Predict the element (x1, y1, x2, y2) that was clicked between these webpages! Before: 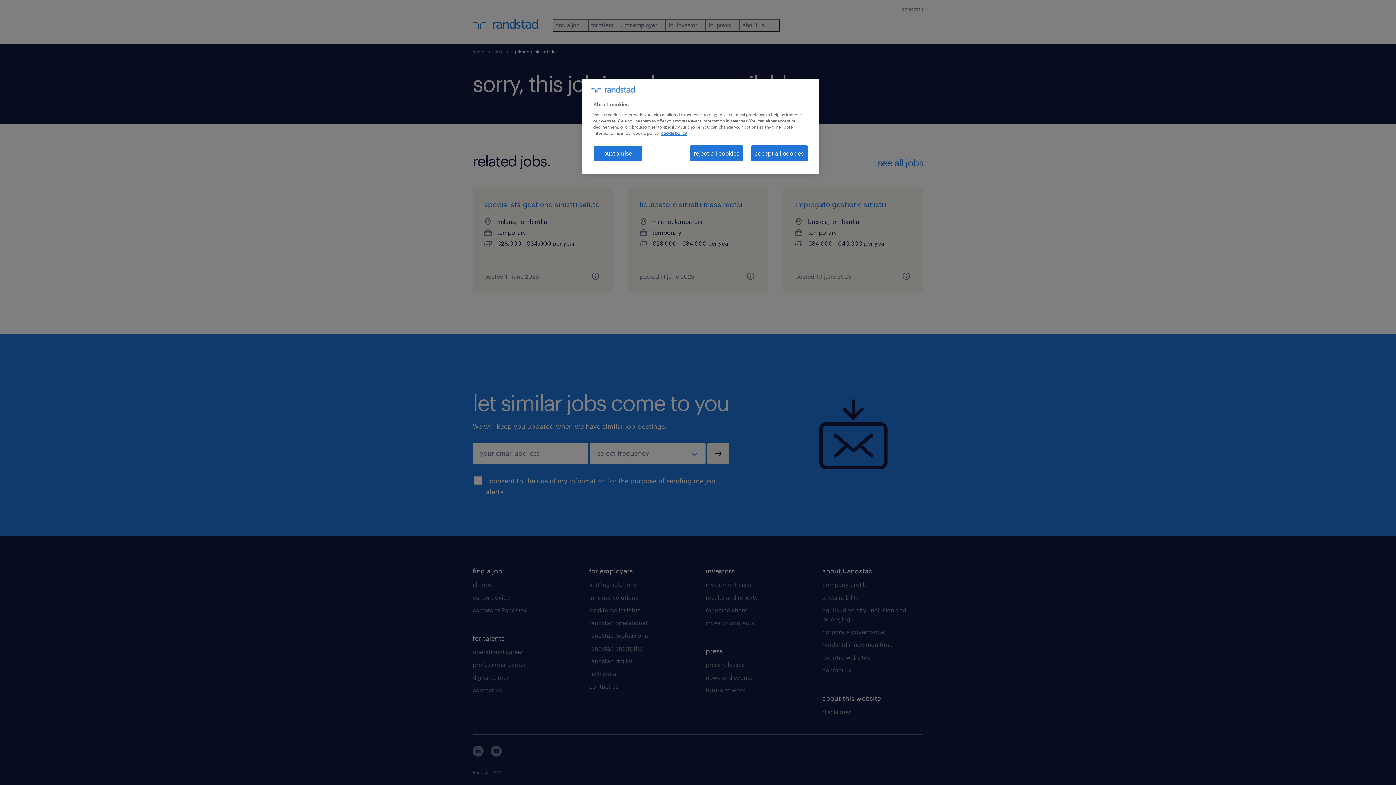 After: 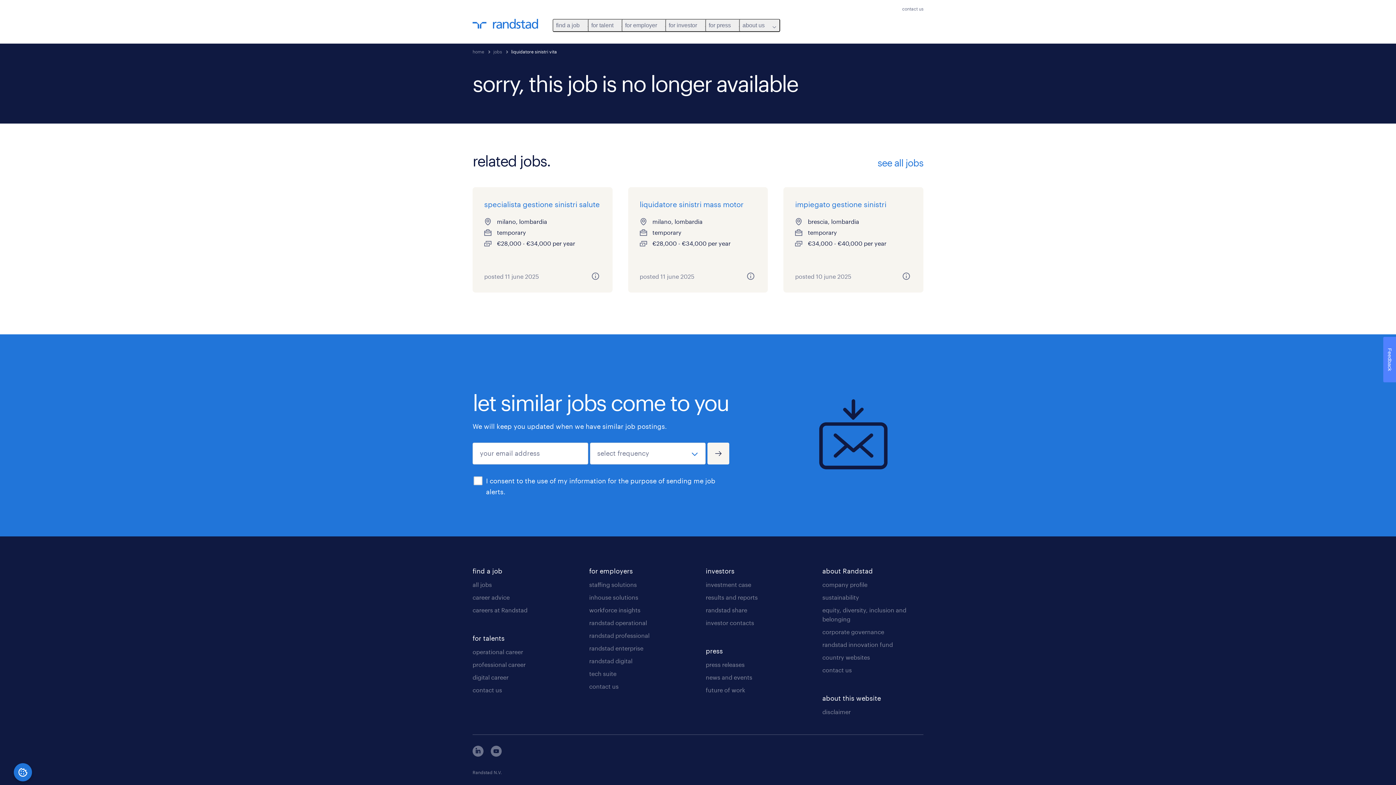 Action: bbox: (750, 145, 808, 161) label: accept all cookies